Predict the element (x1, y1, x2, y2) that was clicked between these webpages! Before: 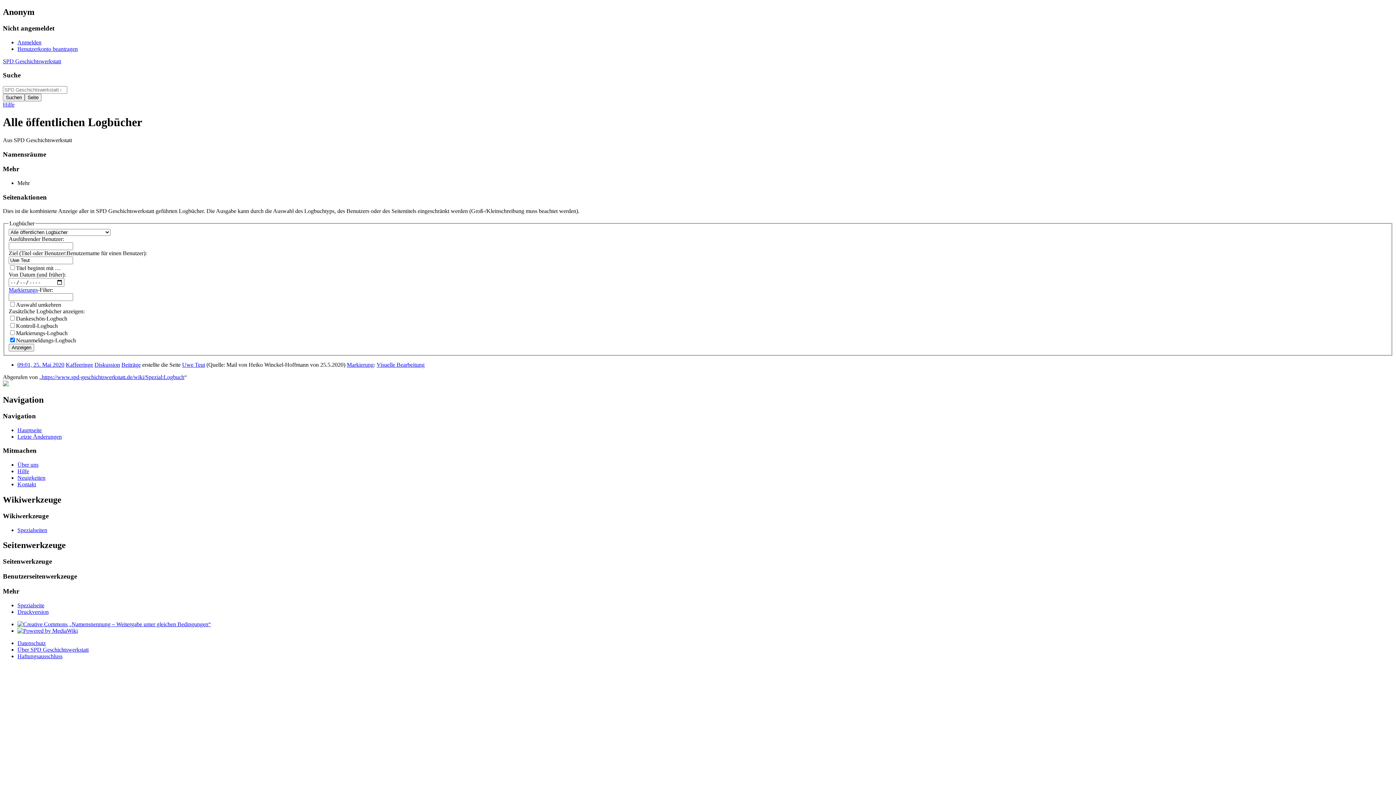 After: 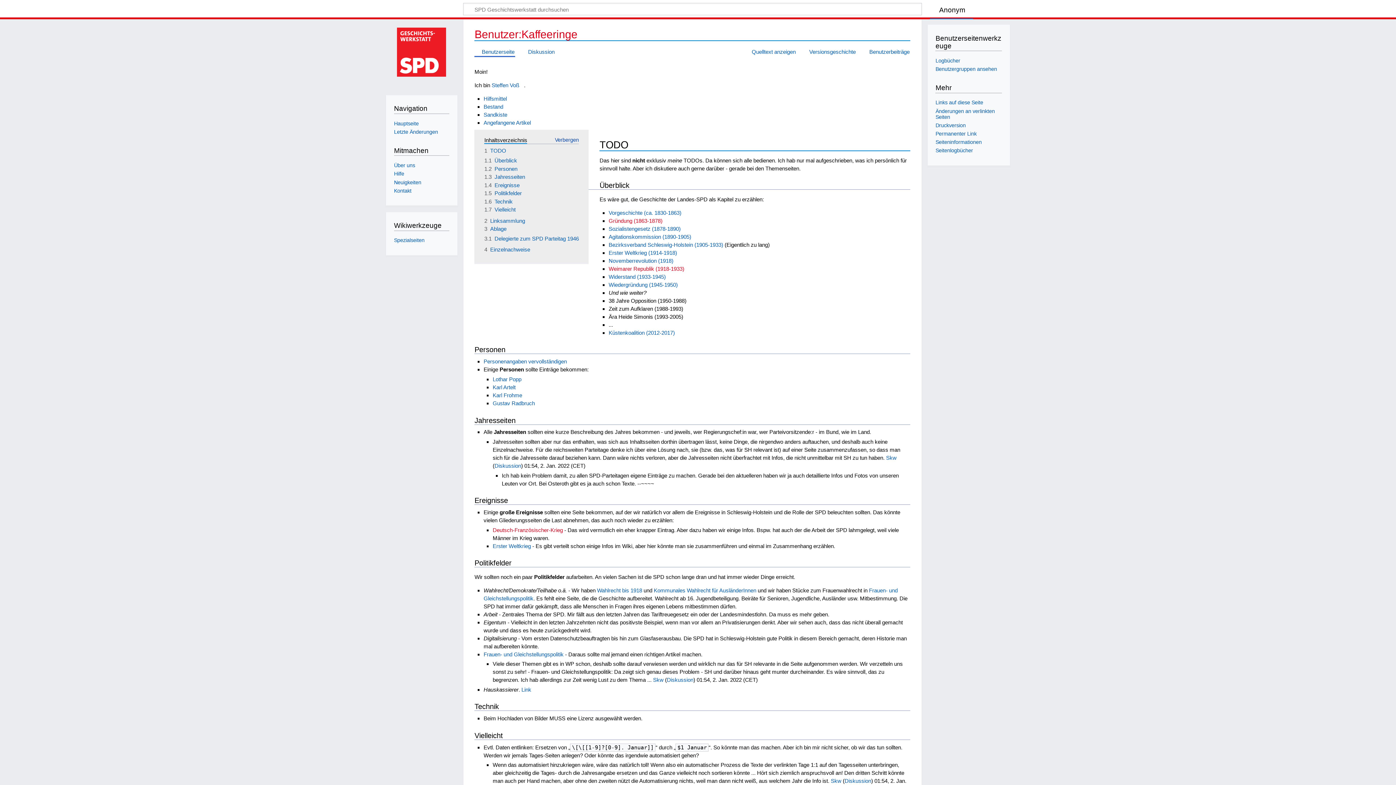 Action: bbox: (65, 361, 93, 368) label: Kaffeeringe